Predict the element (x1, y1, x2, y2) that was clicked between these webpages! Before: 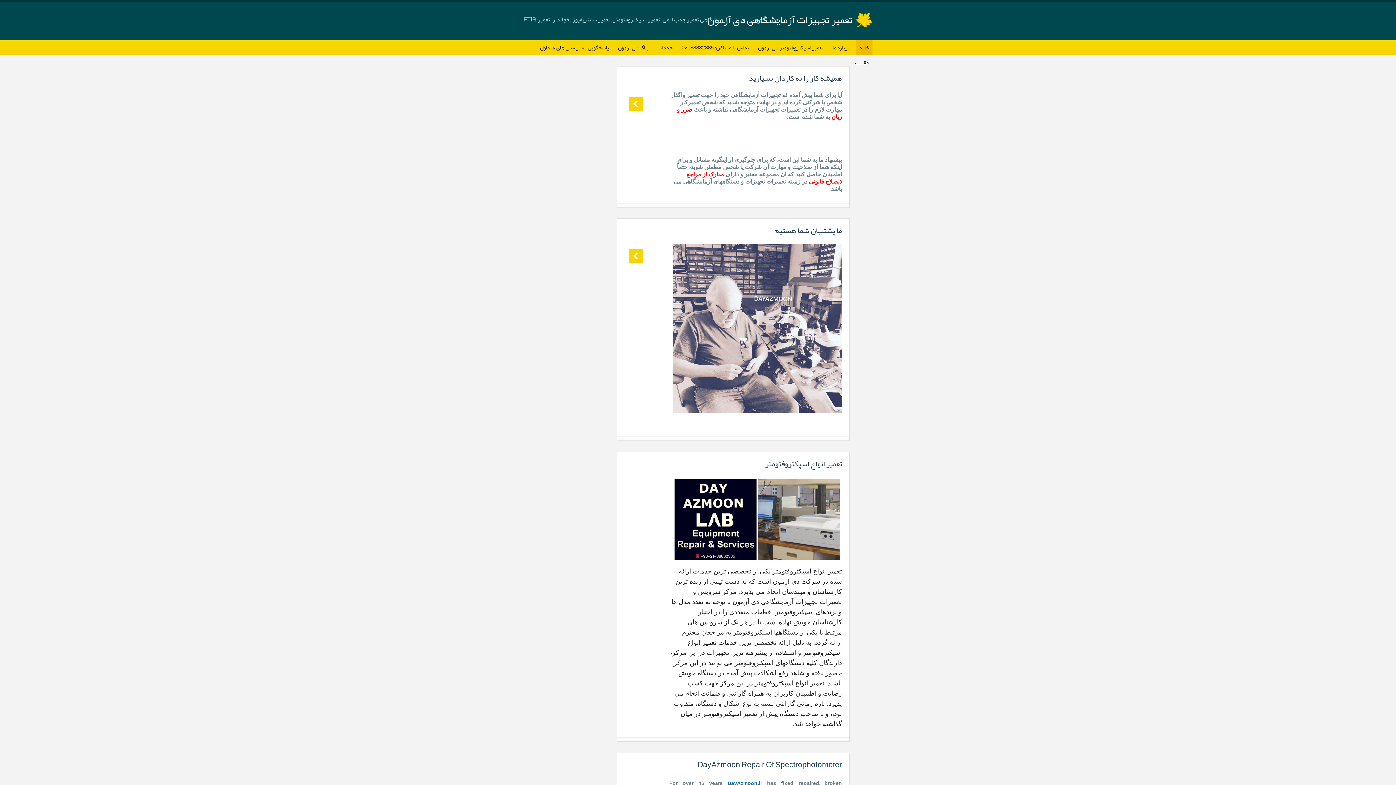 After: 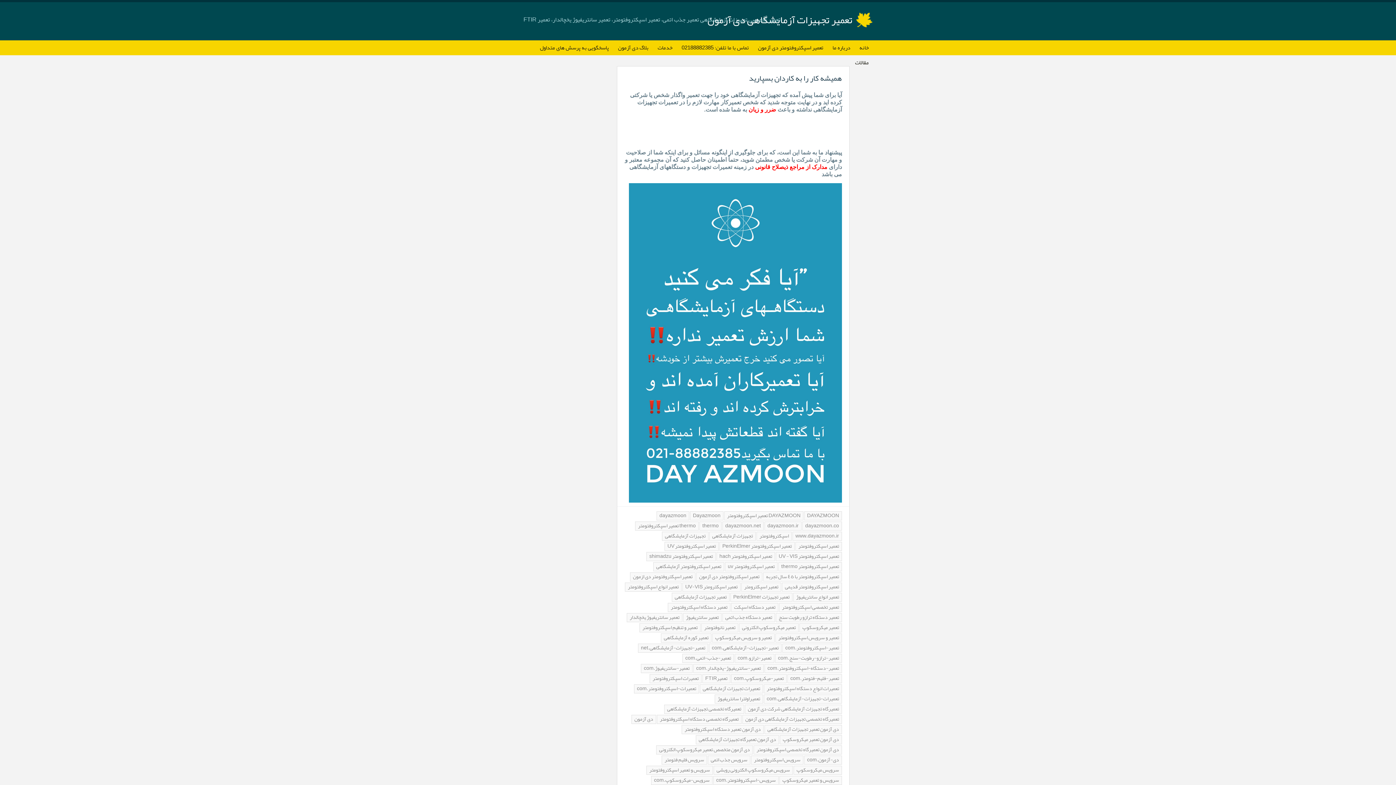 Action: bbox: (629, 96, 643, 110)